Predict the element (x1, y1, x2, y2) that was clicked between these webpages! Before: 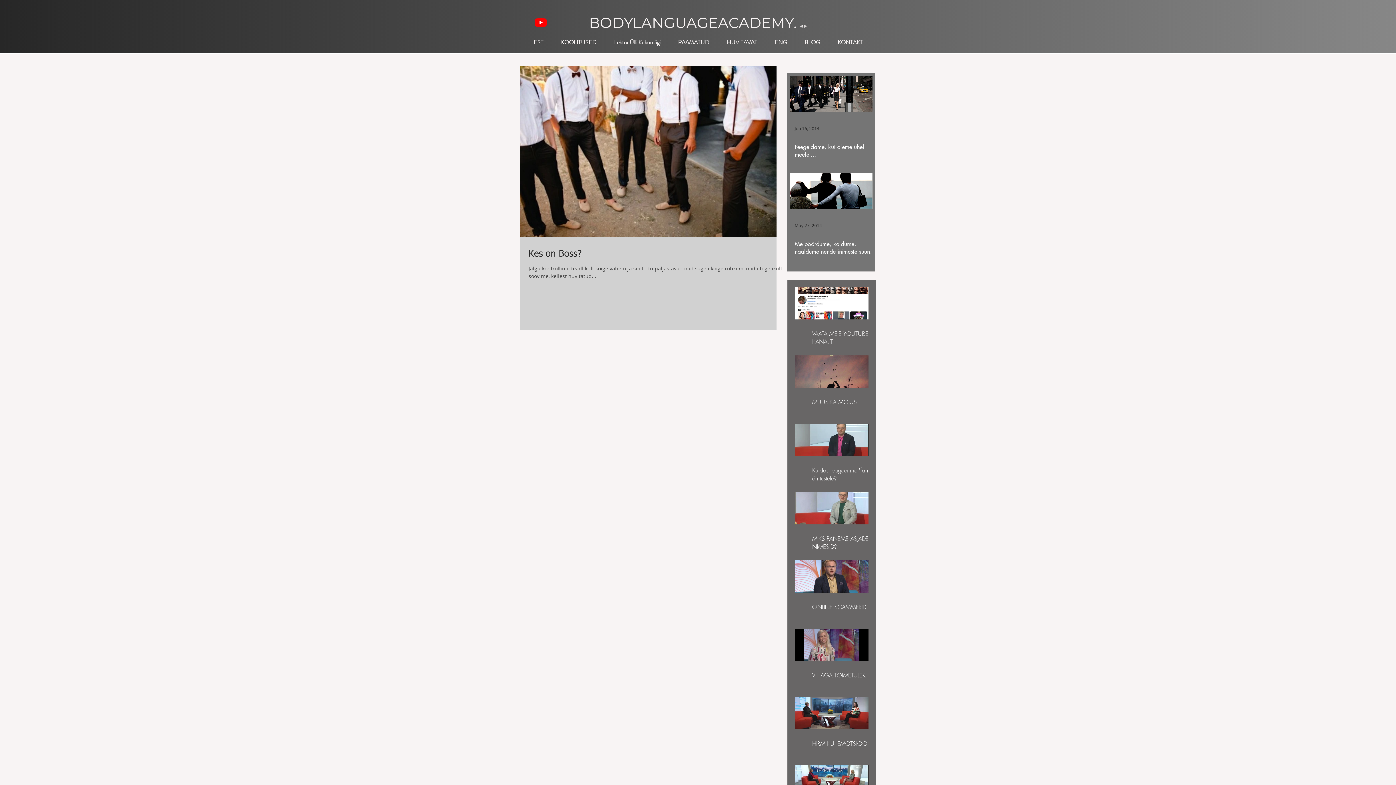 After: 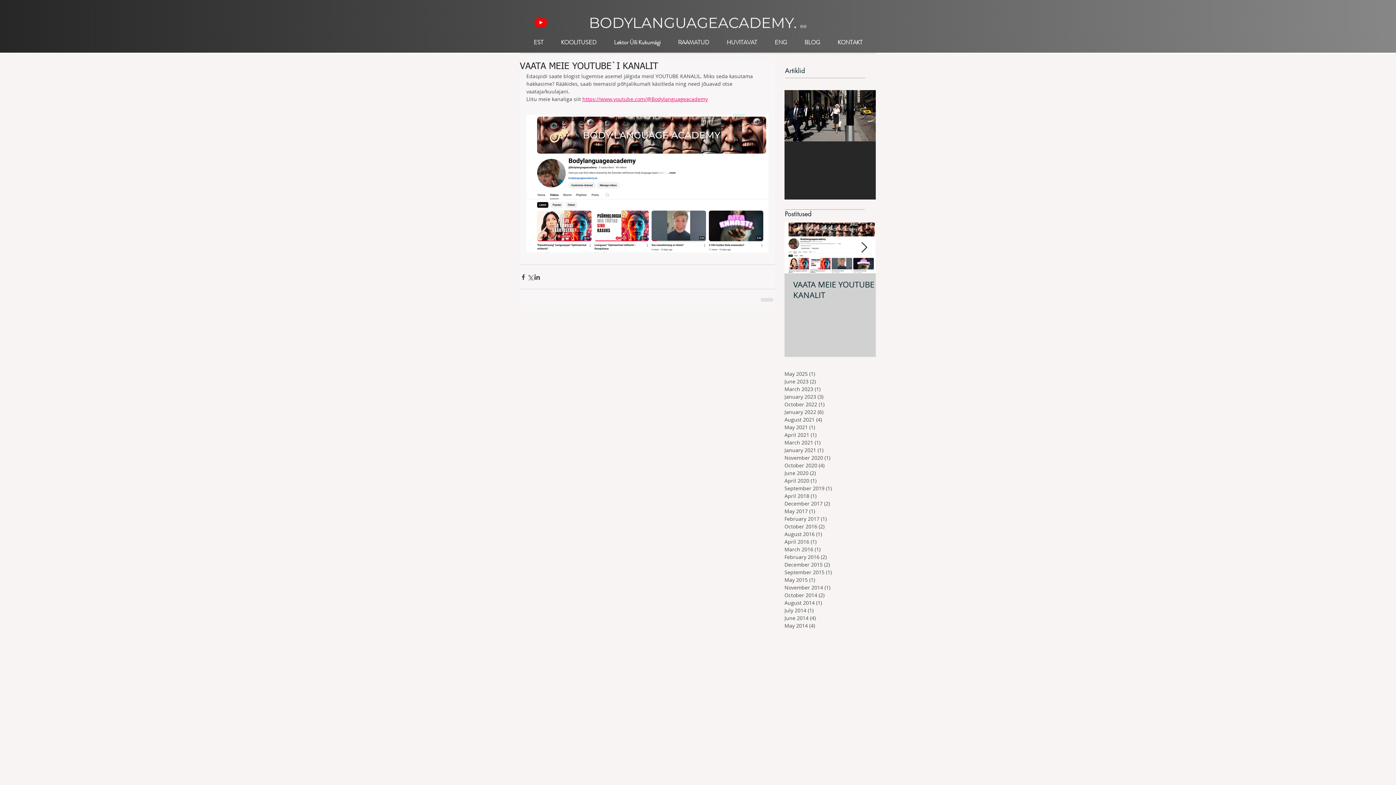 Action: bbox: (812, 329, 886, 345) label: VAATA MEIE YOUTUBE`I KANALIT